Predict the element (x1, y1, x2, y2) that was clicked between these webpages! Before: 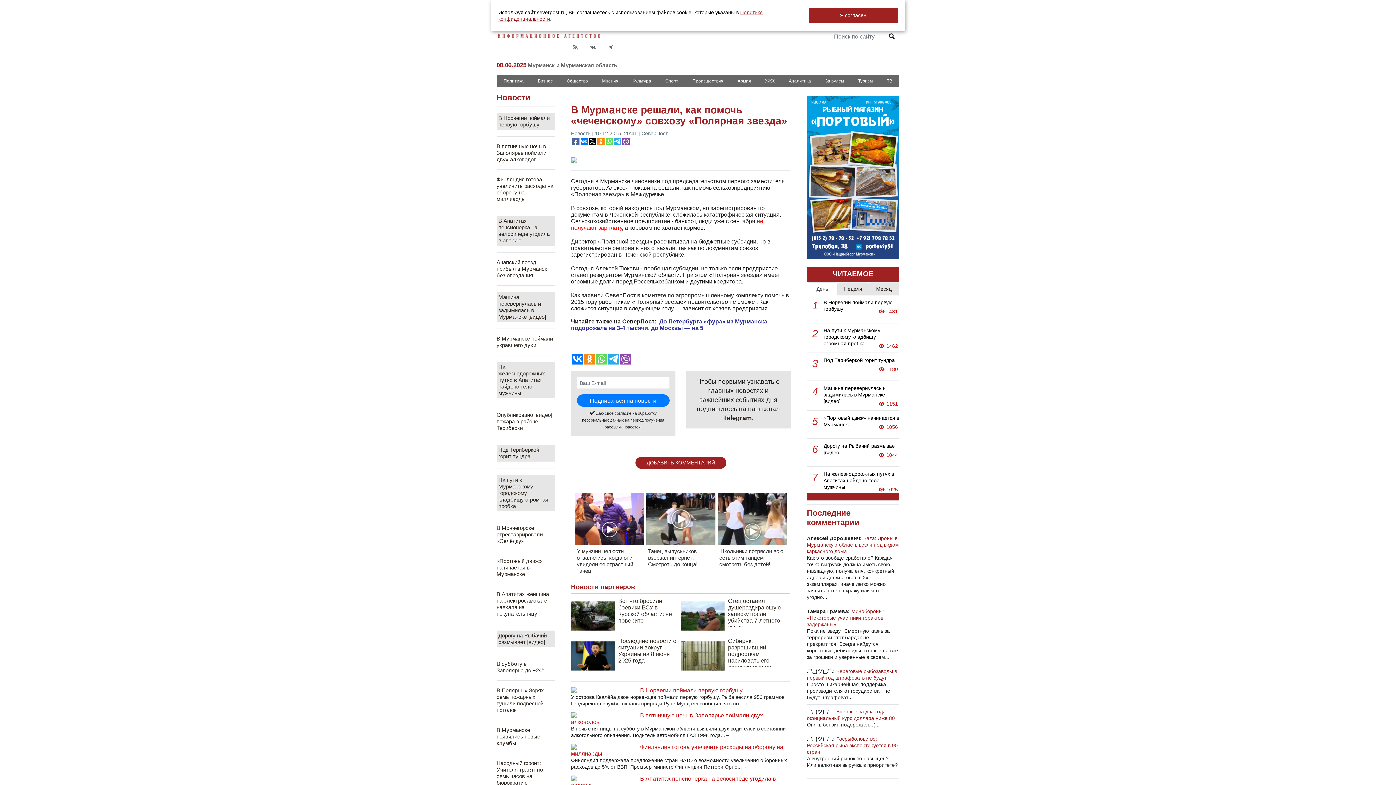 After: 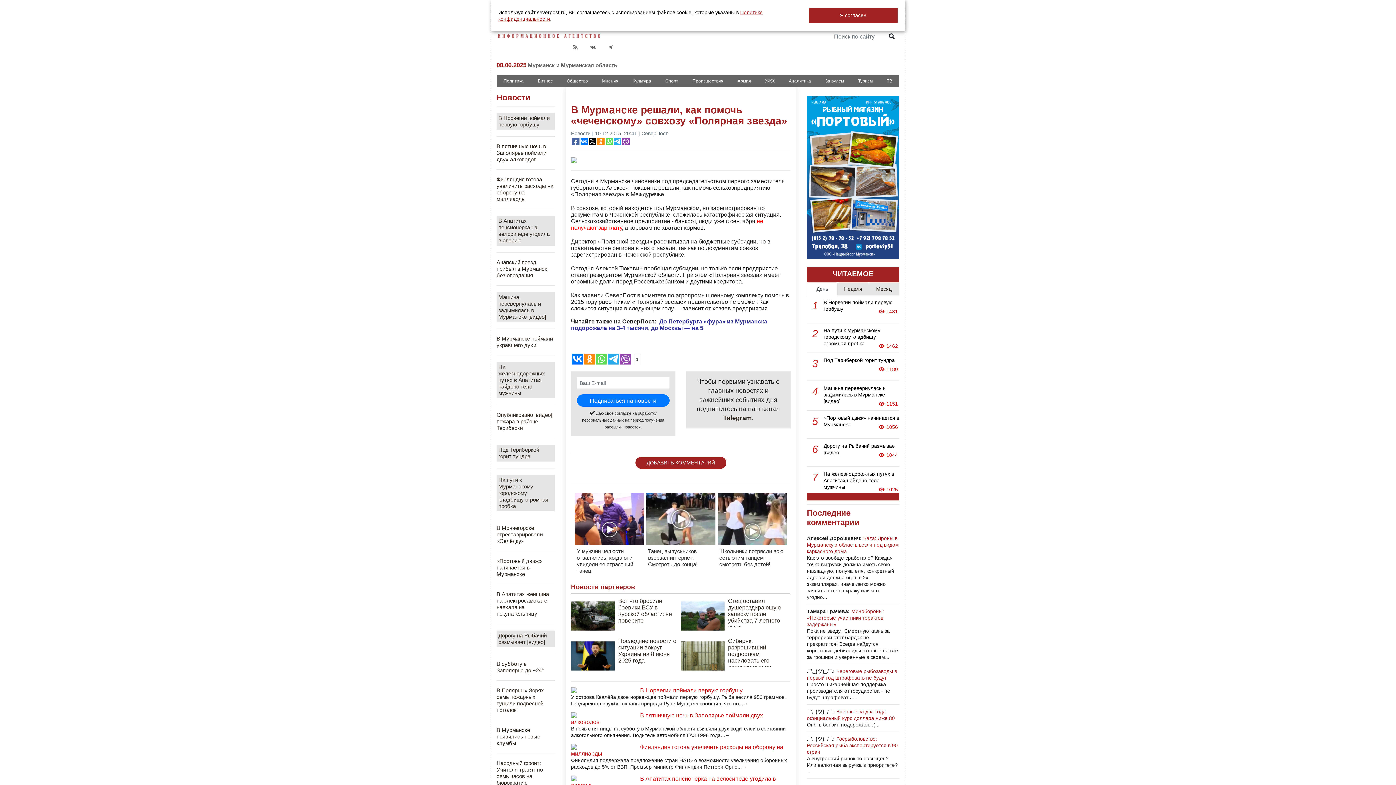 Action: bbox: (572, 353, 583, 364)